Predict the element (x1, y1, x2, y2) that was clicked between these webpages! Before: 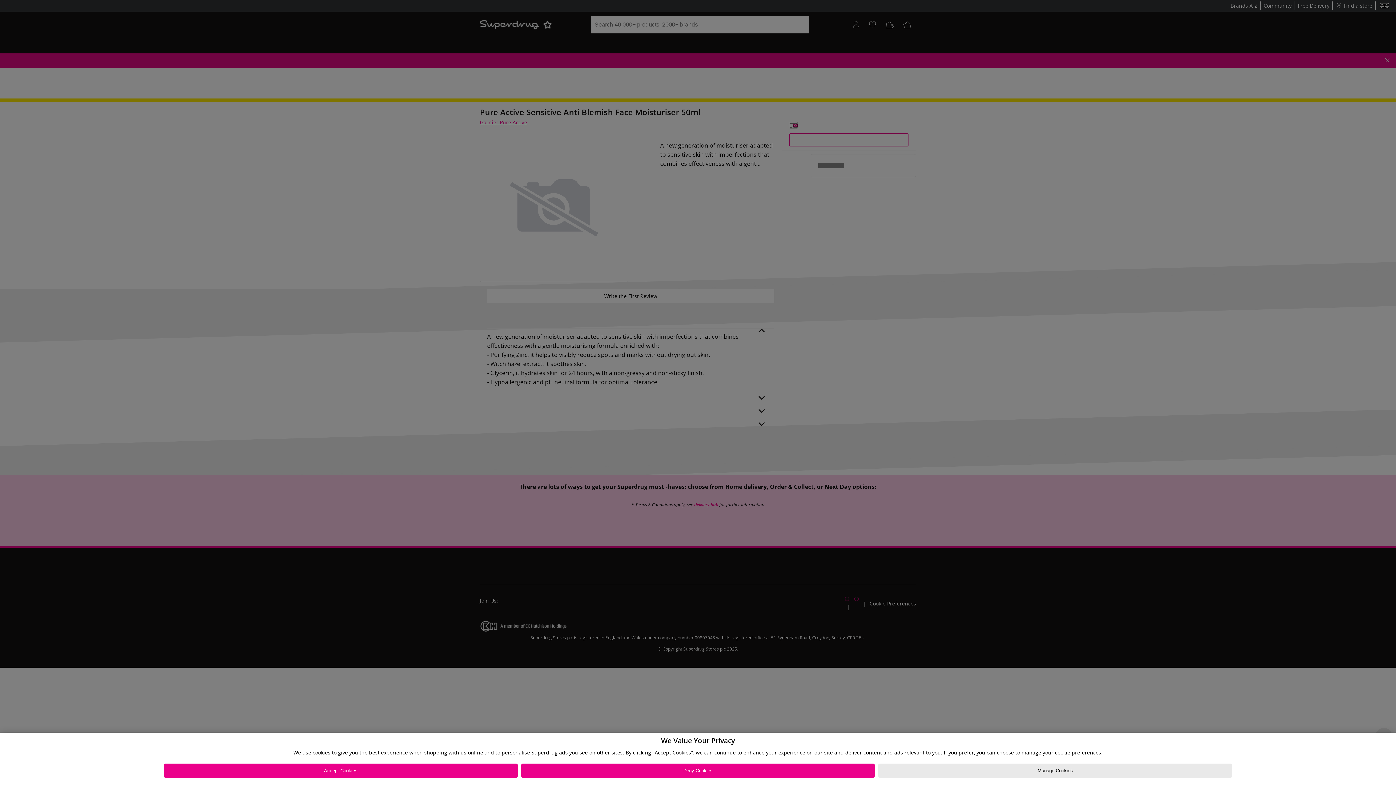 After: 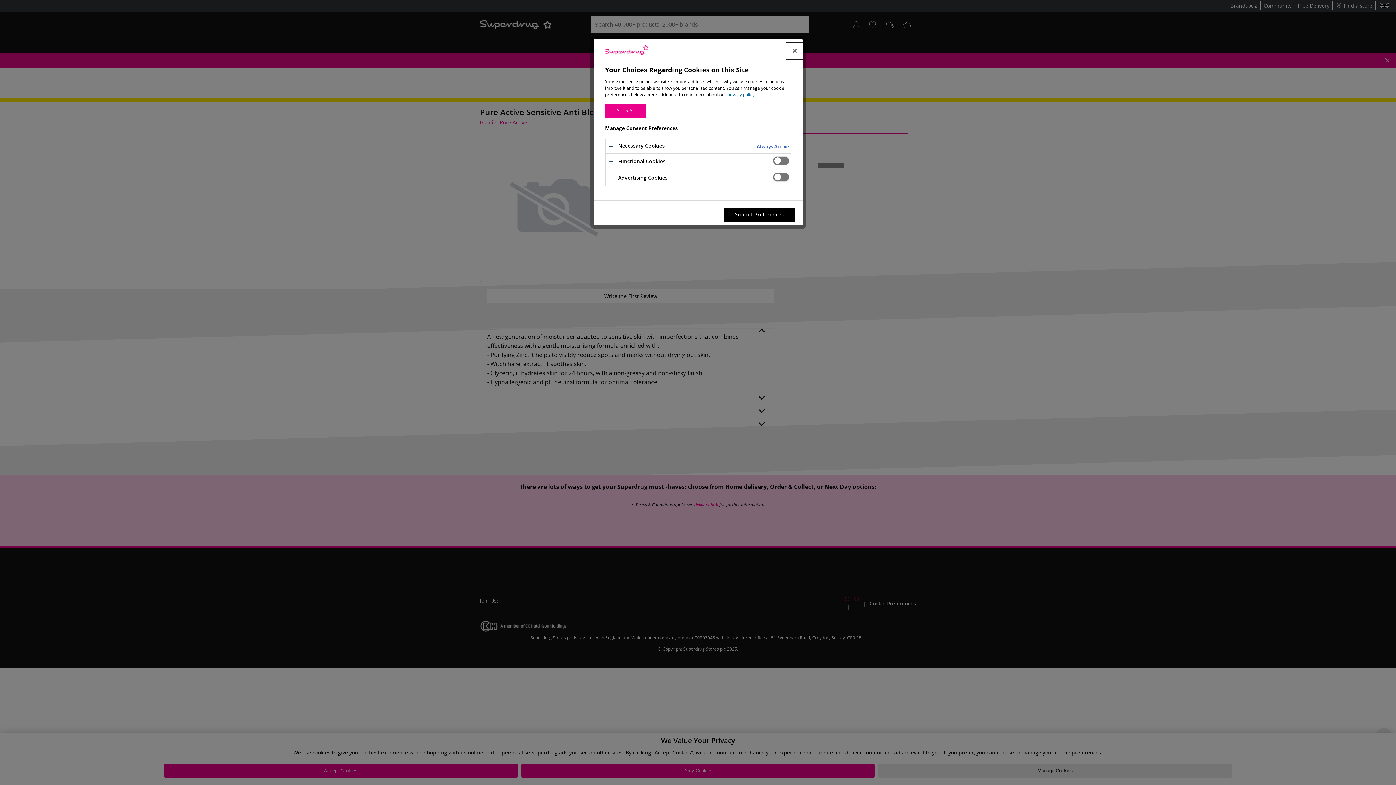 Action: label: Manage Cookies bbox: (878, 764, 1232, 778)